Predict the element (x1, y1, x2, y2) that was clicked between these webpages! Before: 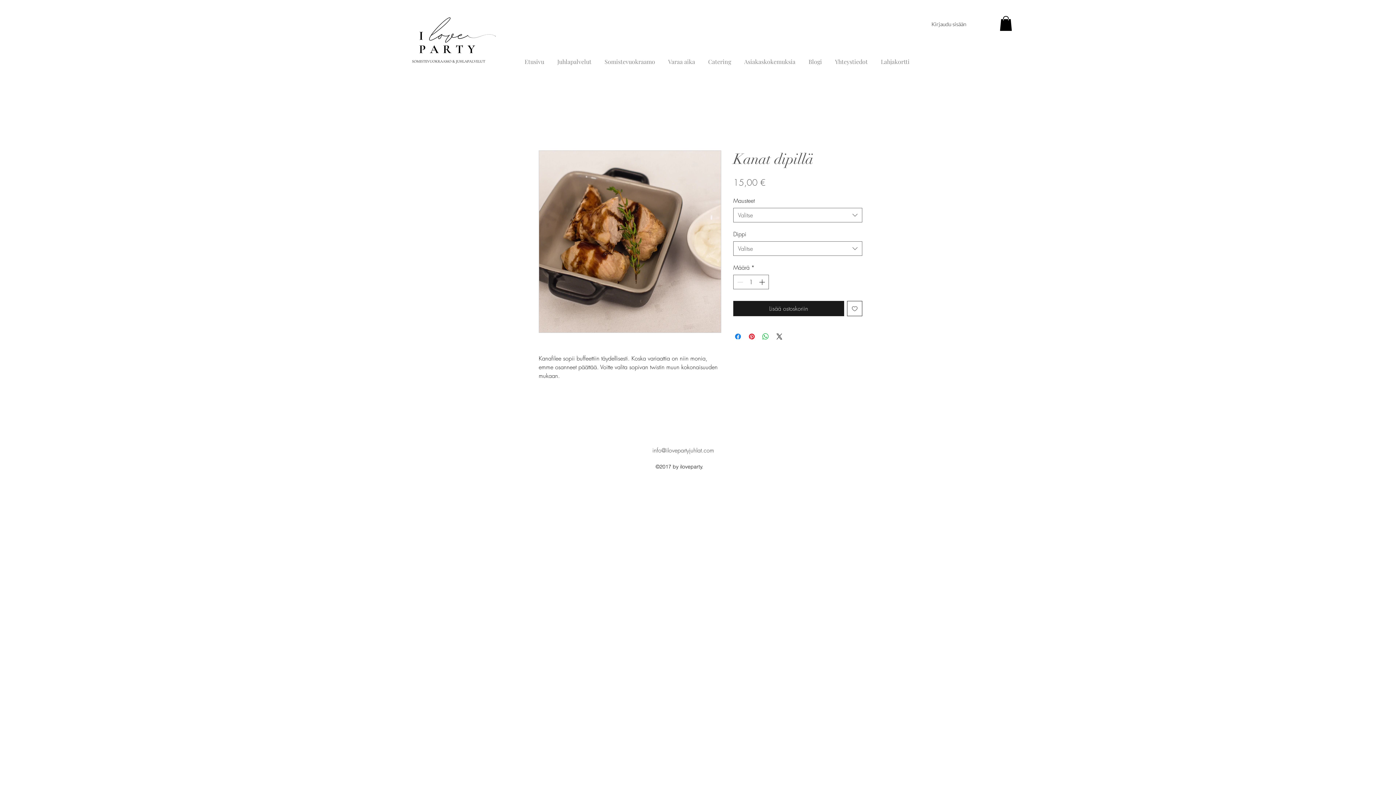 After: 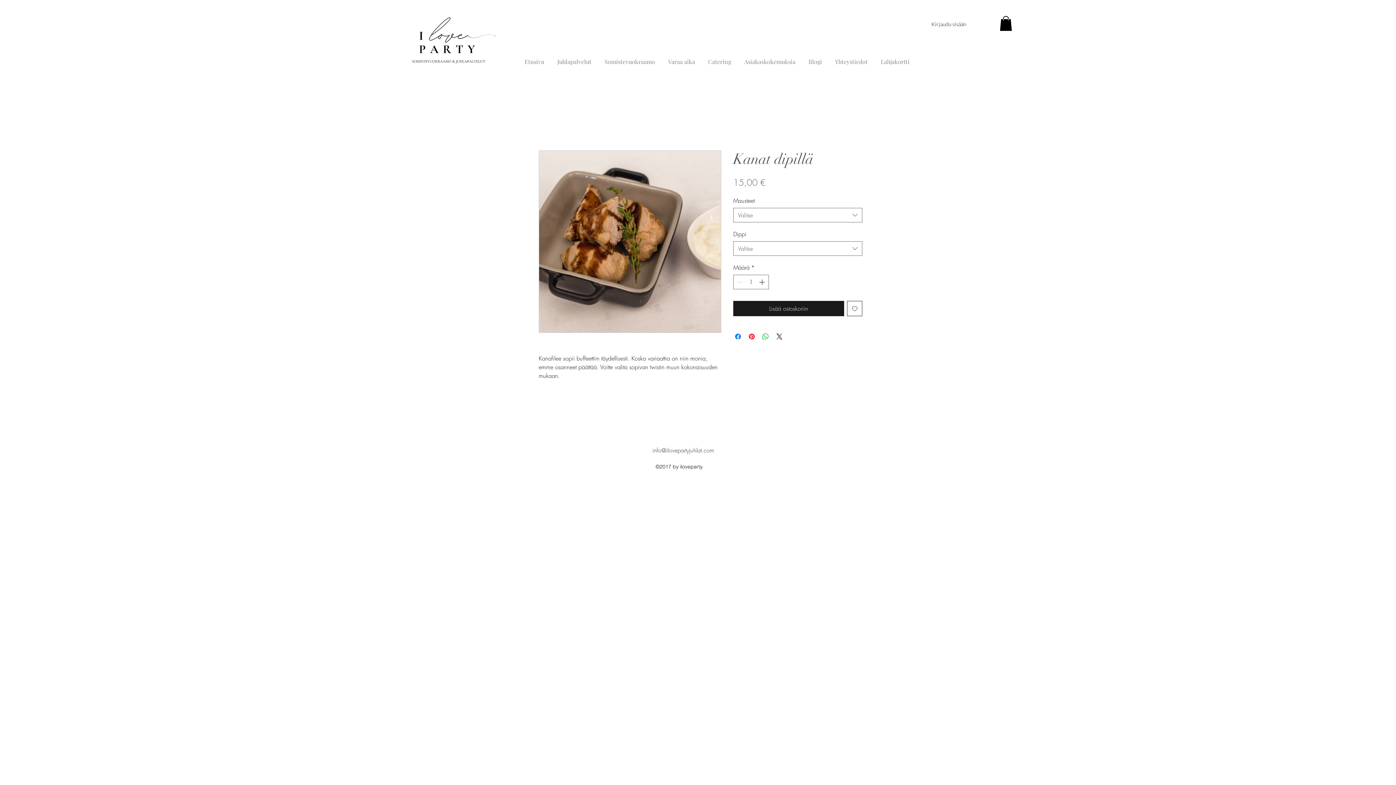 Action: bbox: (652, 446, 714, 454) label: info@ilovepartyjuhlat.com